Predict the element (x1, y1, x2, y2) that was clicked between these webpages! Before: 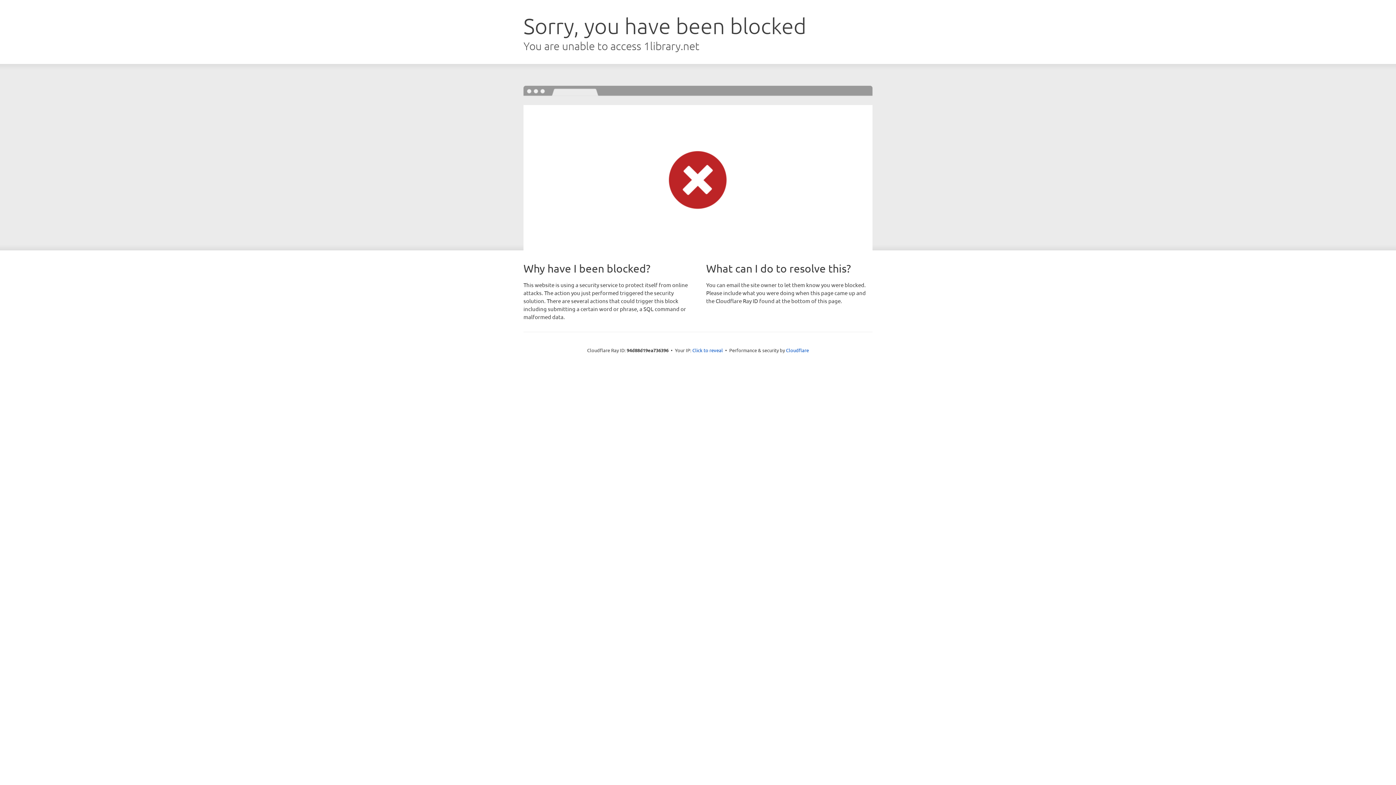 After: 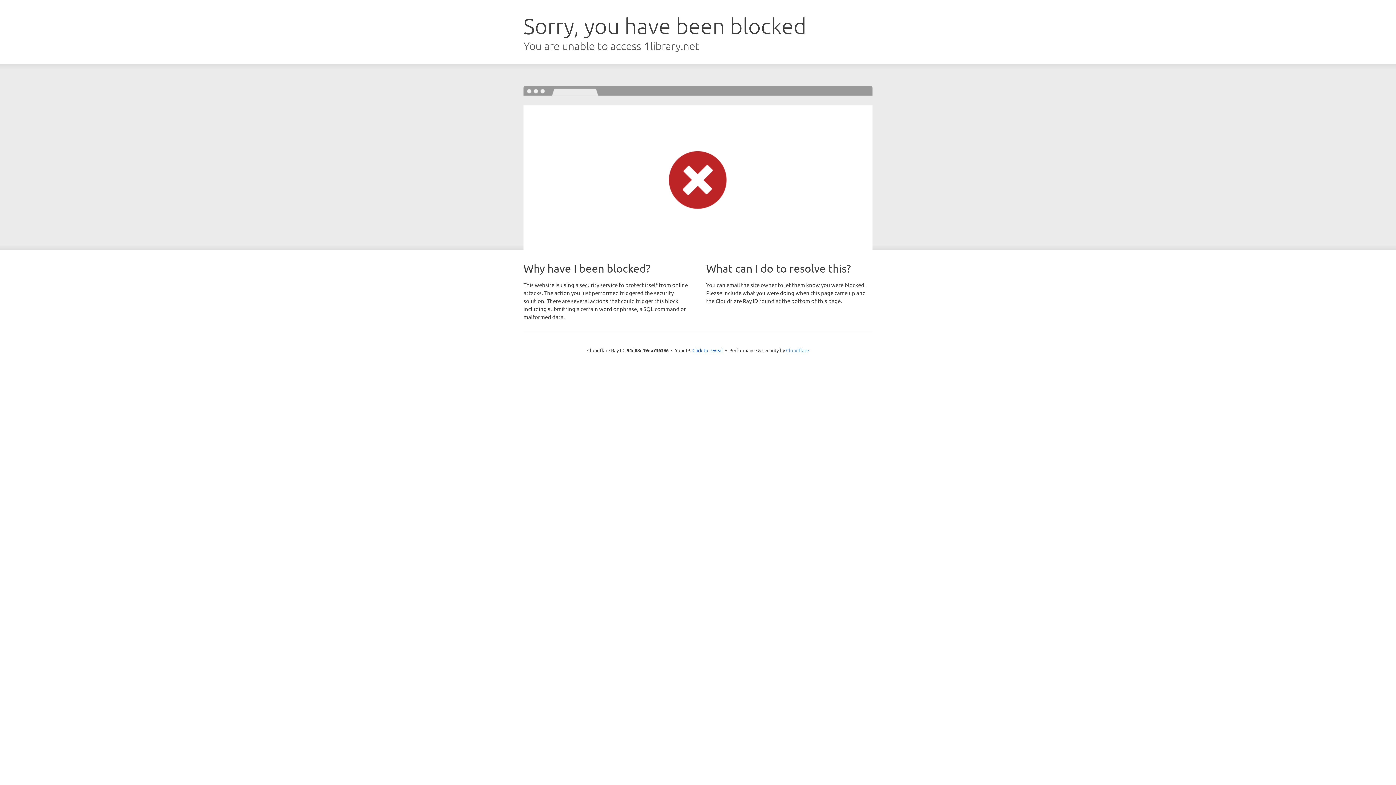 Action: label: Cloudflare bbox: (786, 347, 809, 353)